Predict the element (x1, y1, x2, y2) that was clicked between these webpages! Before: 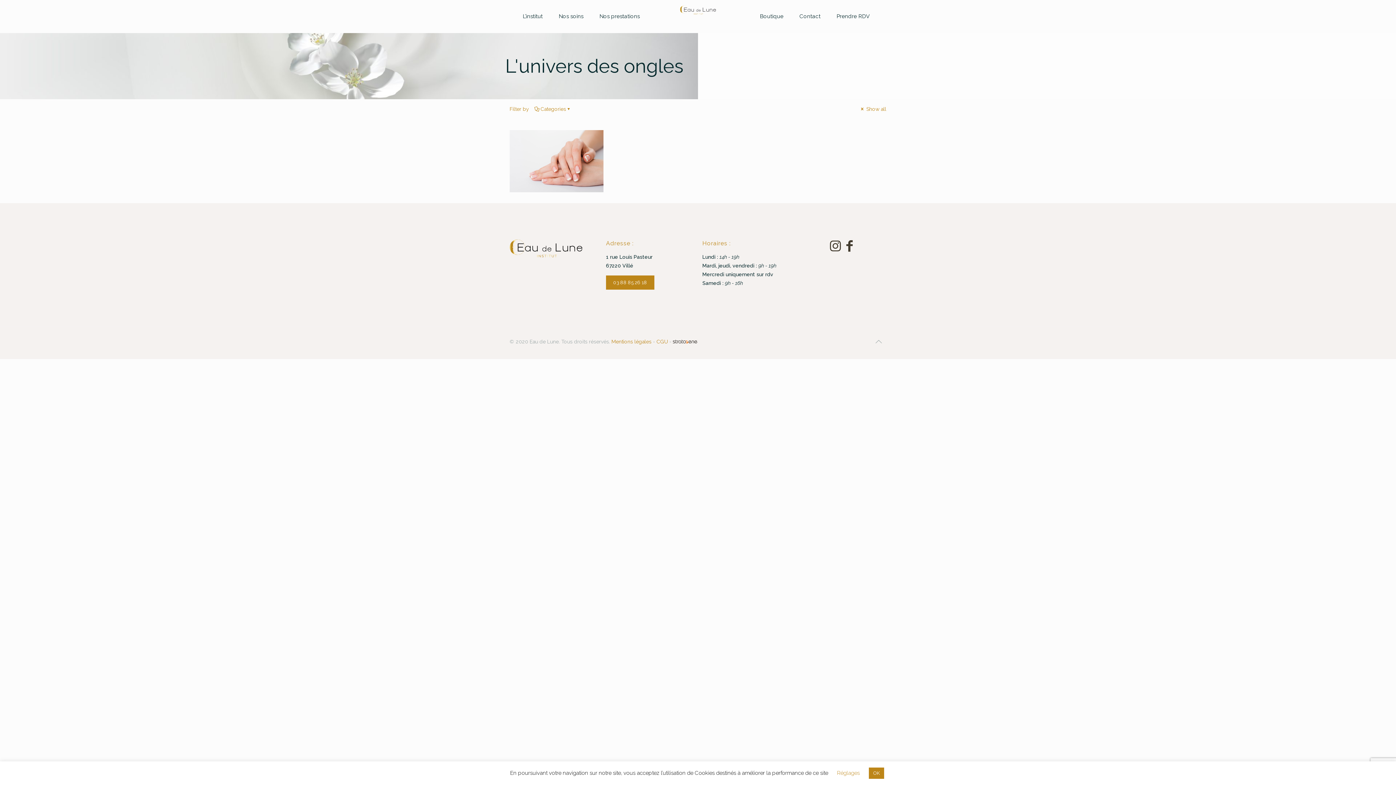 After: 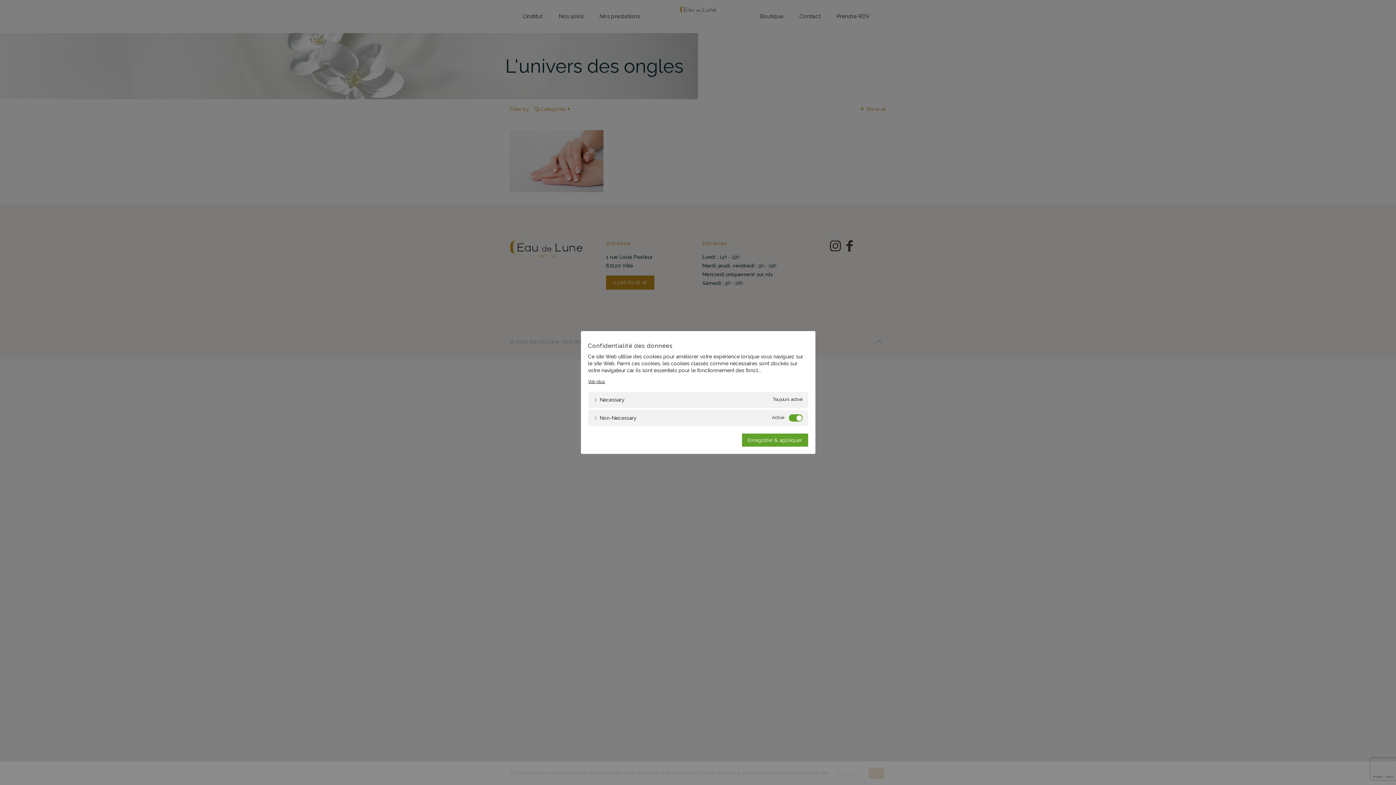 Action: label: Réglages bbox: (837, 770, 860, 776)